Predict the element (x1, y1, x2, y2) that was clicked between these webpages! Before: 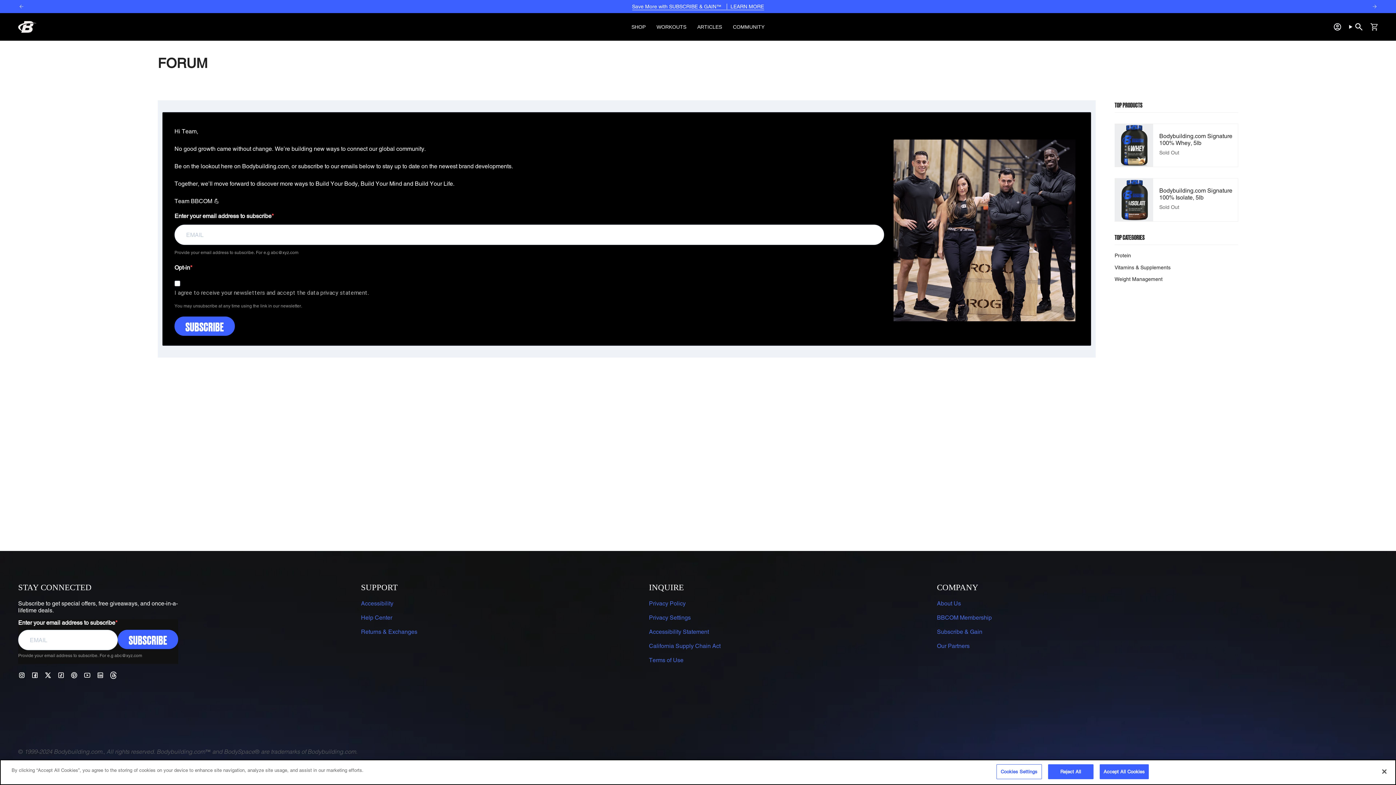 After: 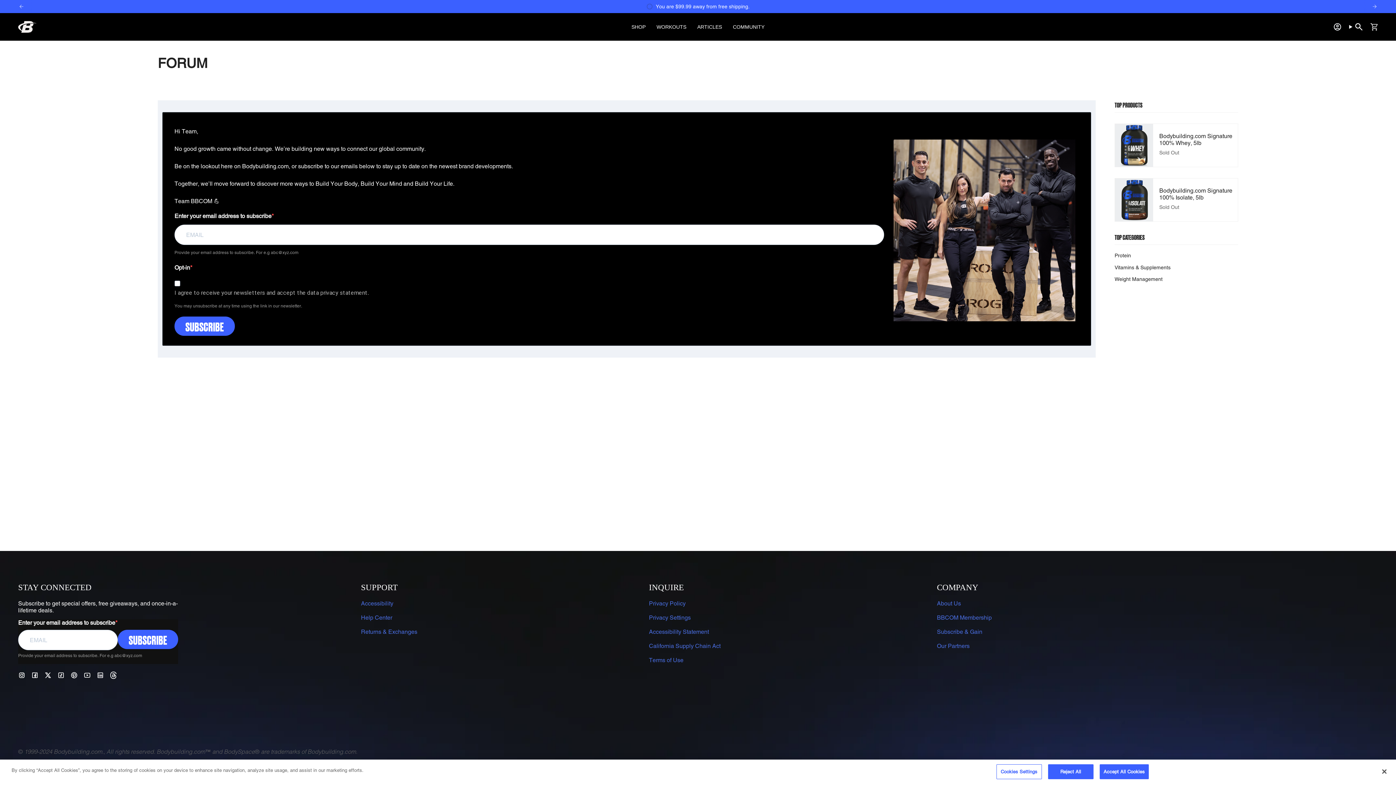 Action: label: Facebook bbox: (31, 671, 38, 678)